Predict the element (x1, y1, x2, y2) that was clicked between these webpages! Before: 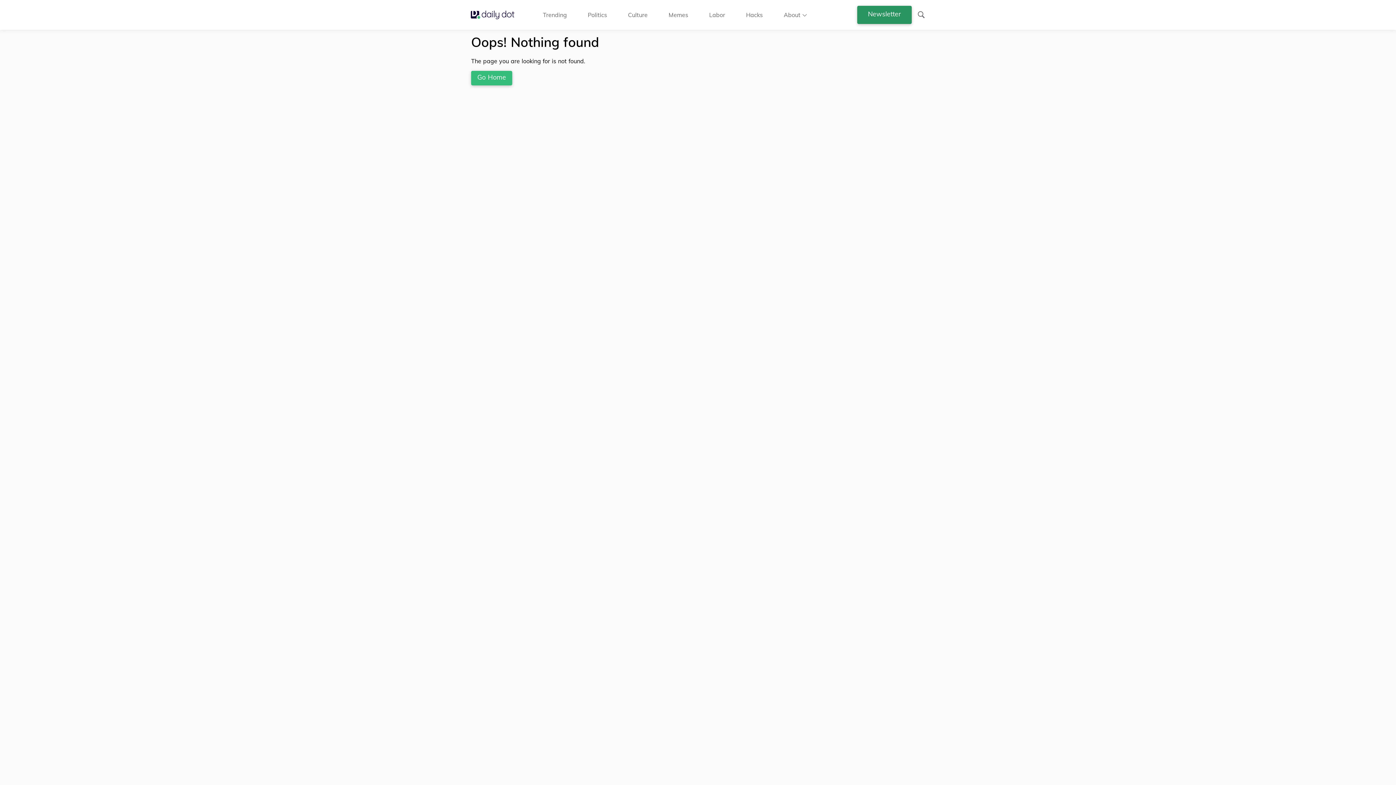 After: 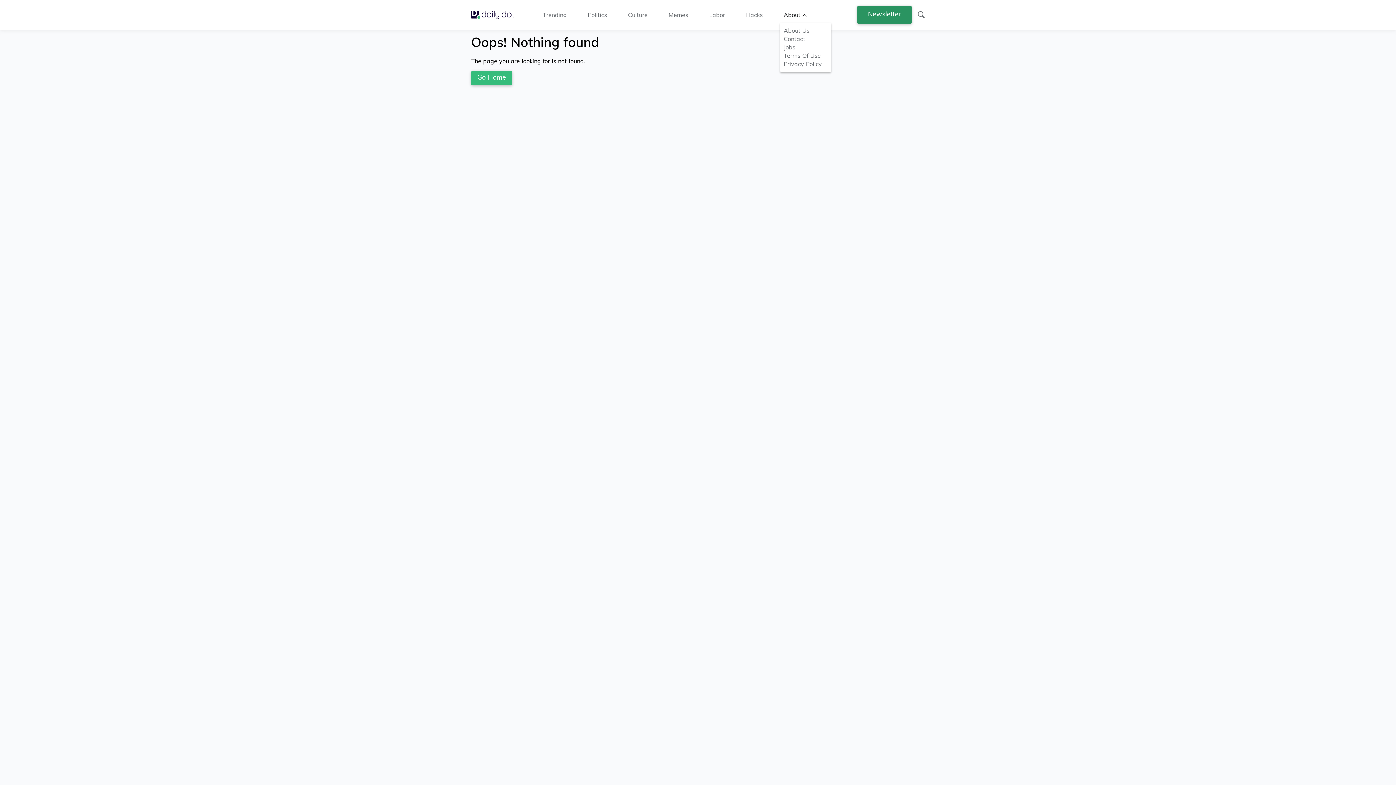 Action: bbox: (783, 10, 807, 18) label: About